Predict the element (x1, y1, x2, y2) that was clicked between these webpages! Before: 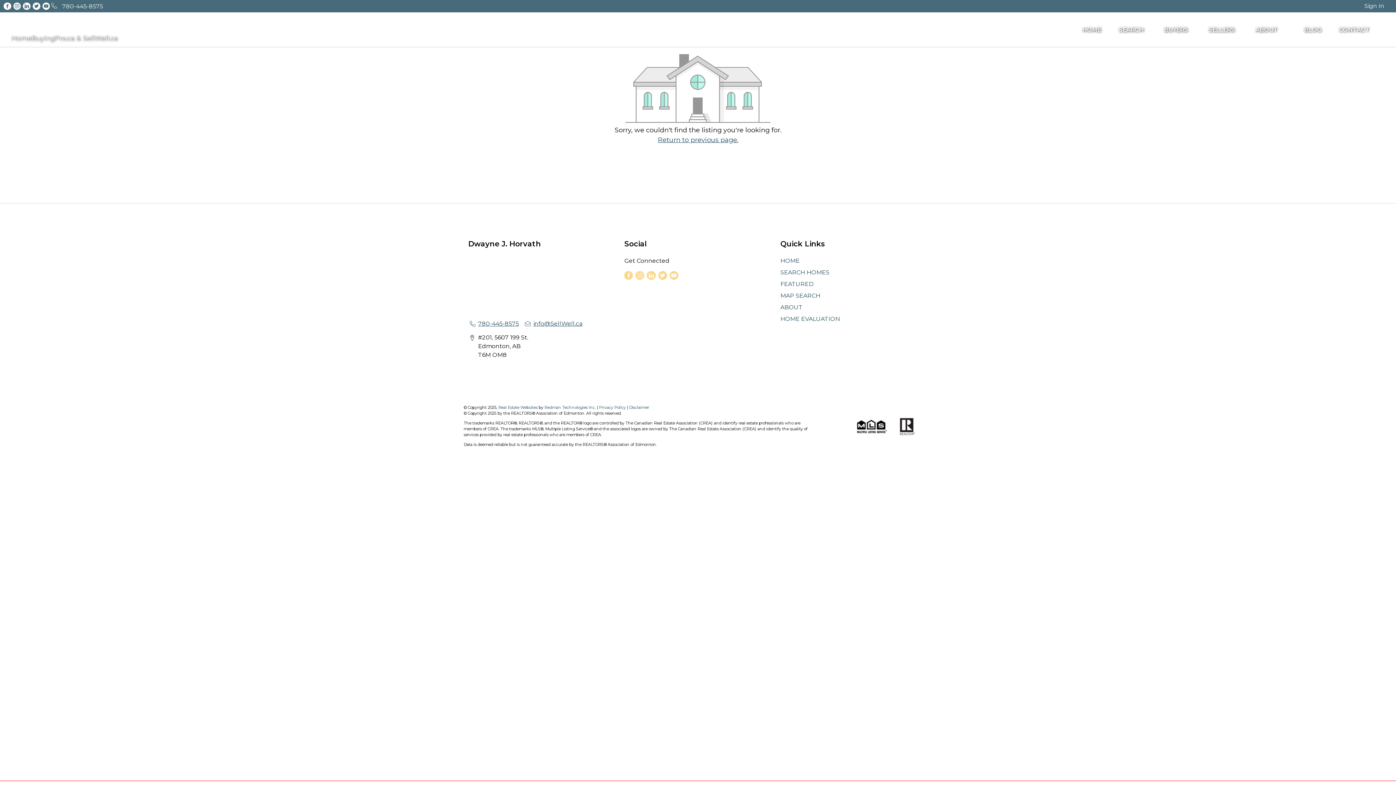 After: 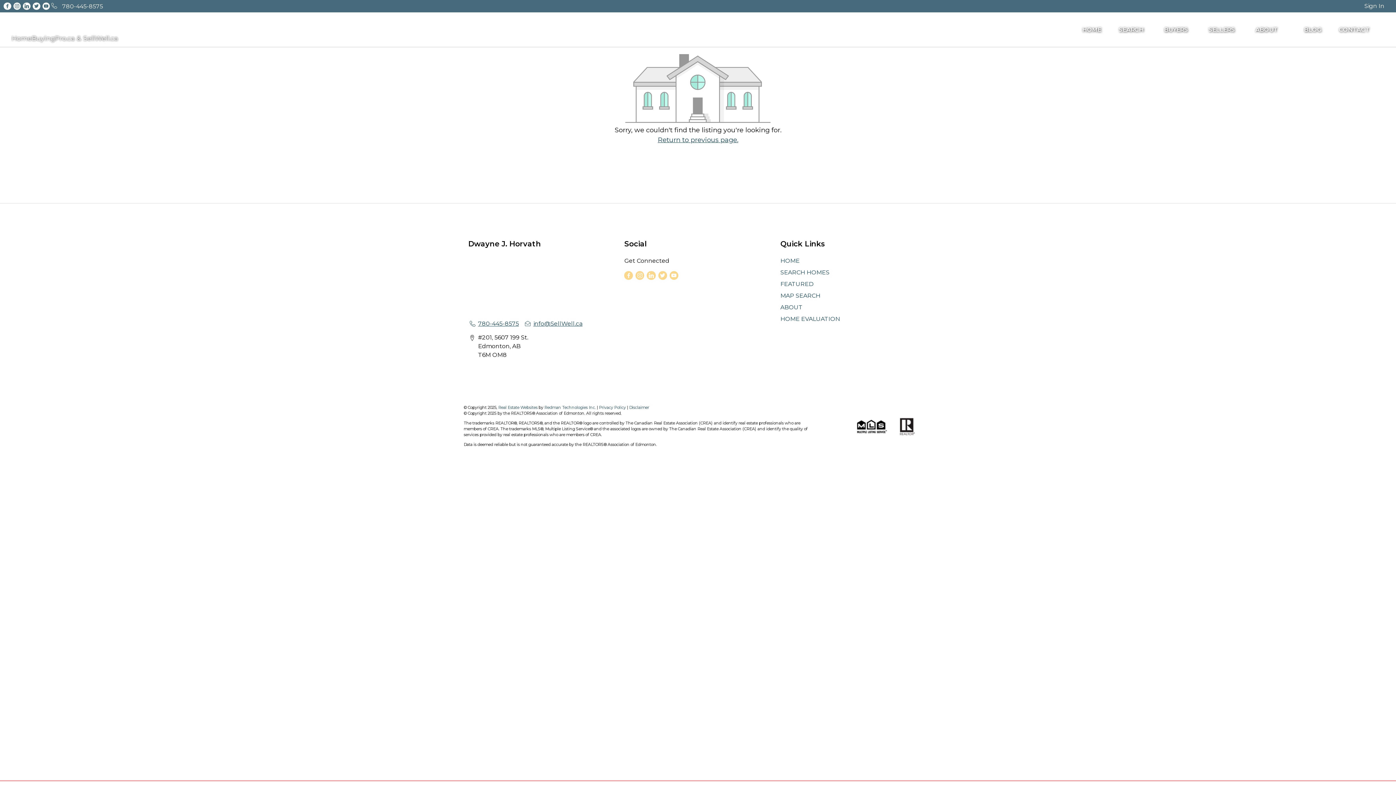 Action: bbox: (658, 271, 667, 280)